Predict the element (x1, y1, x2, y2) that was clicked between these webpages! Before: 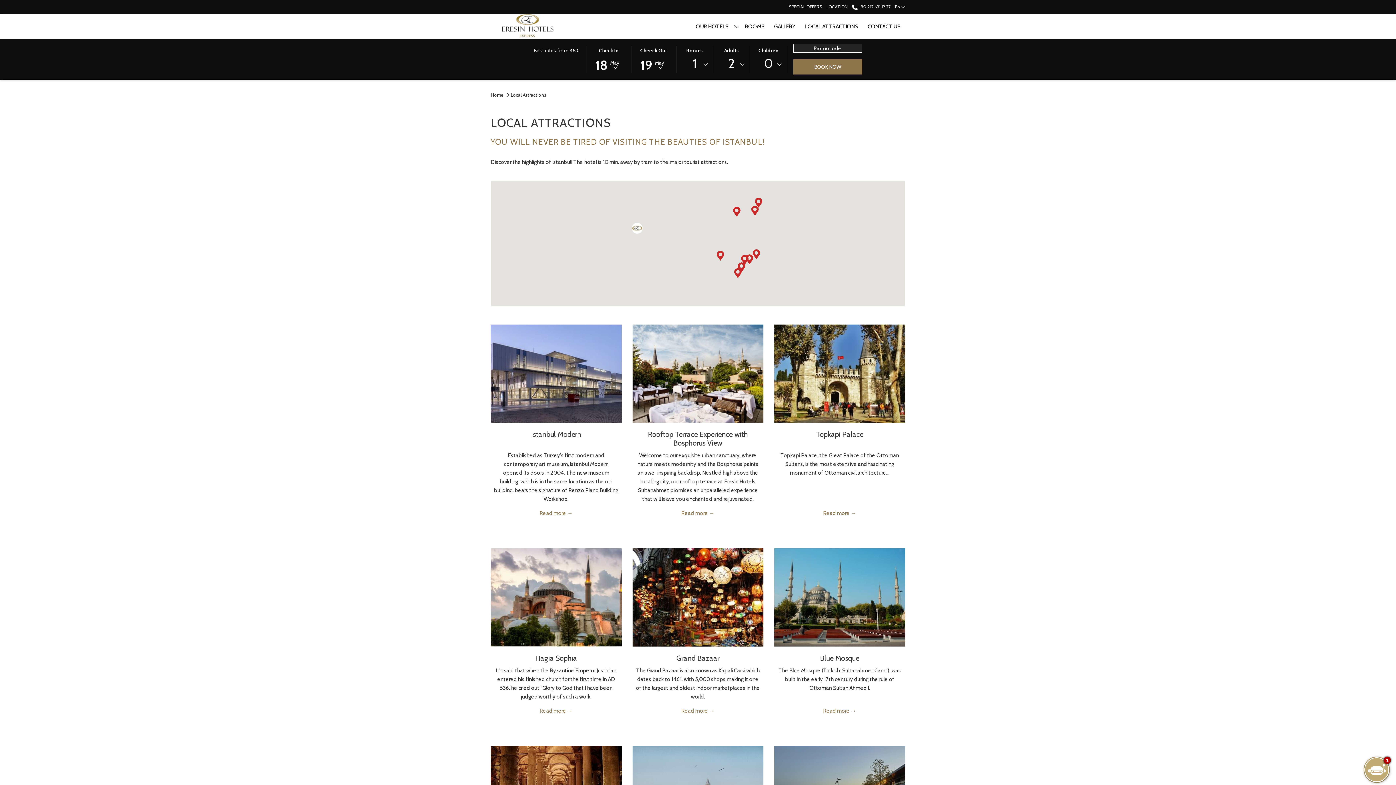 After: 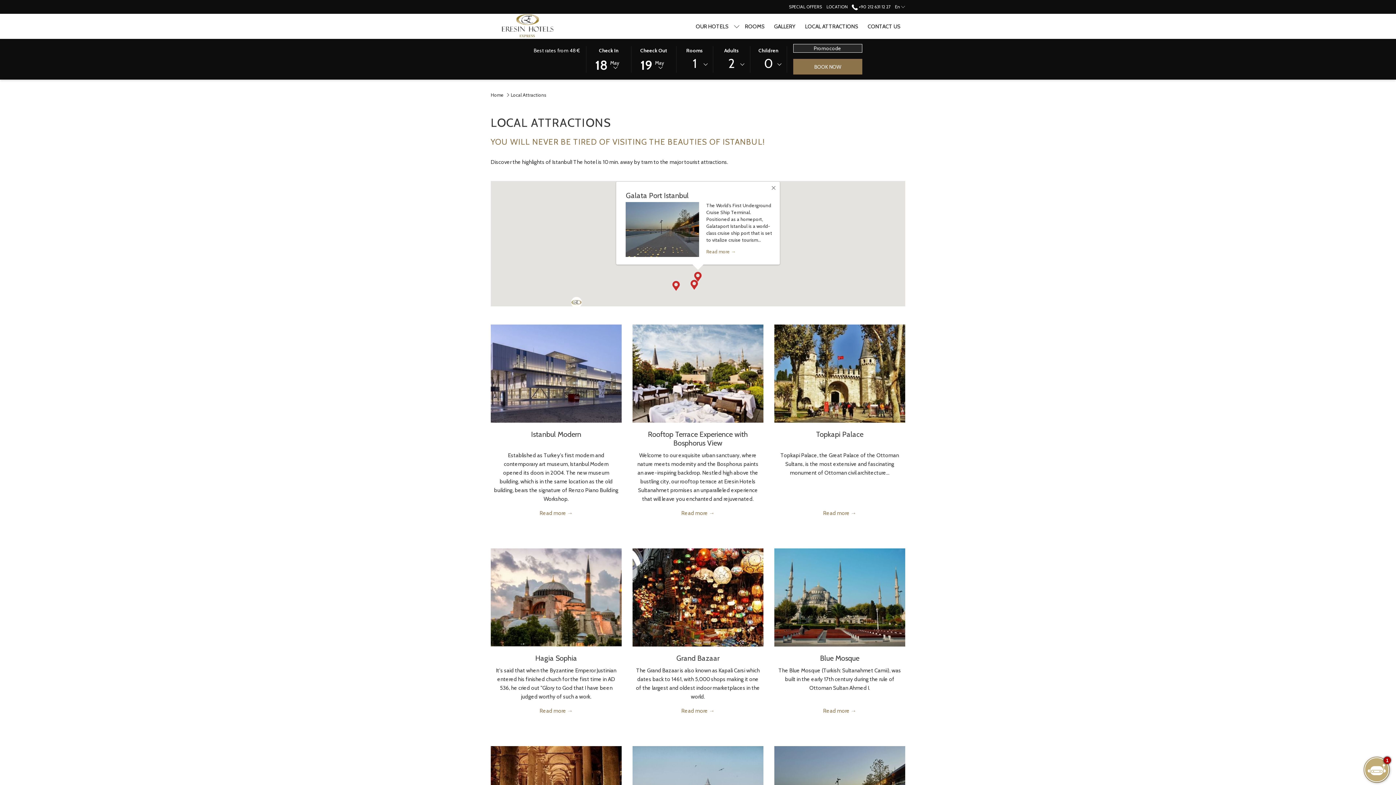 Action: label: Galata Port Istanbul bbox: (754, 196, 763, 208)